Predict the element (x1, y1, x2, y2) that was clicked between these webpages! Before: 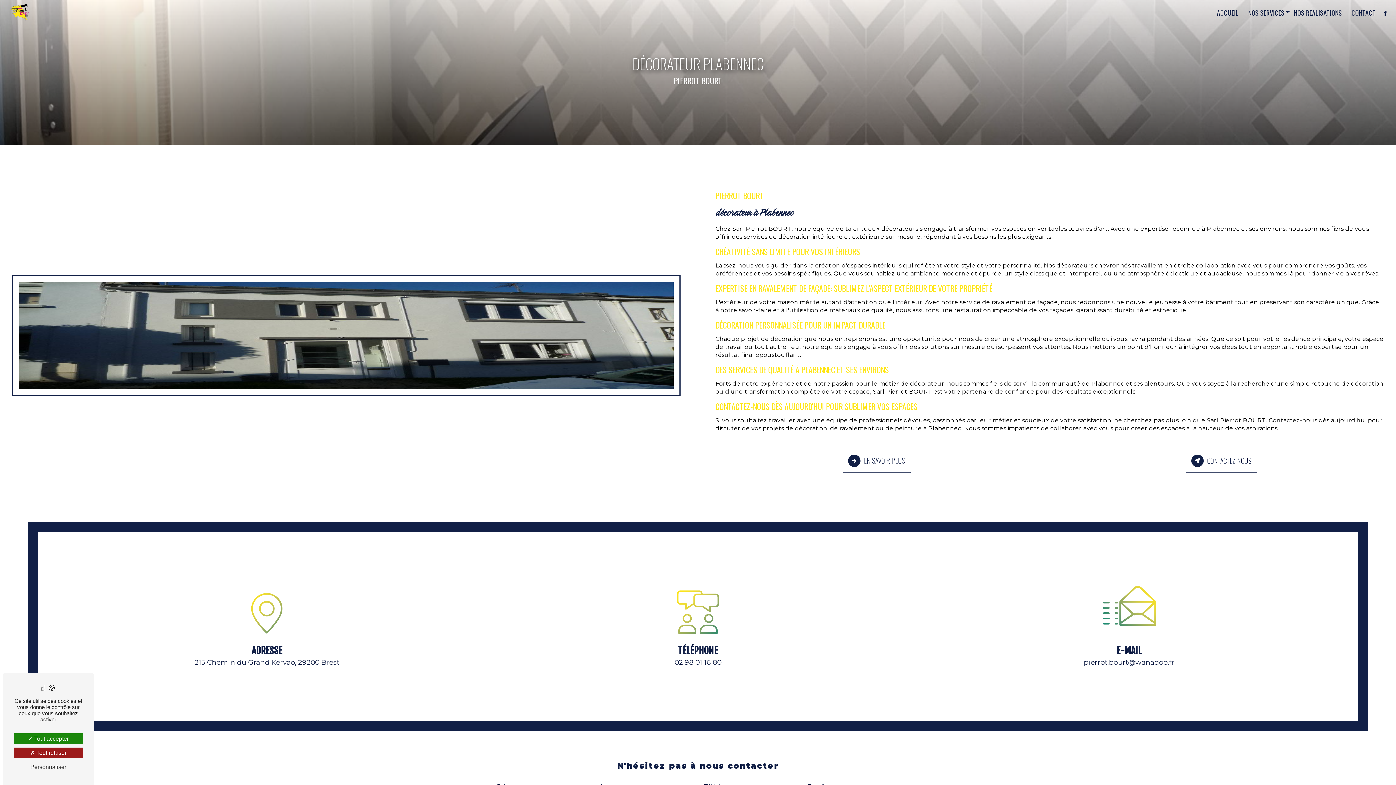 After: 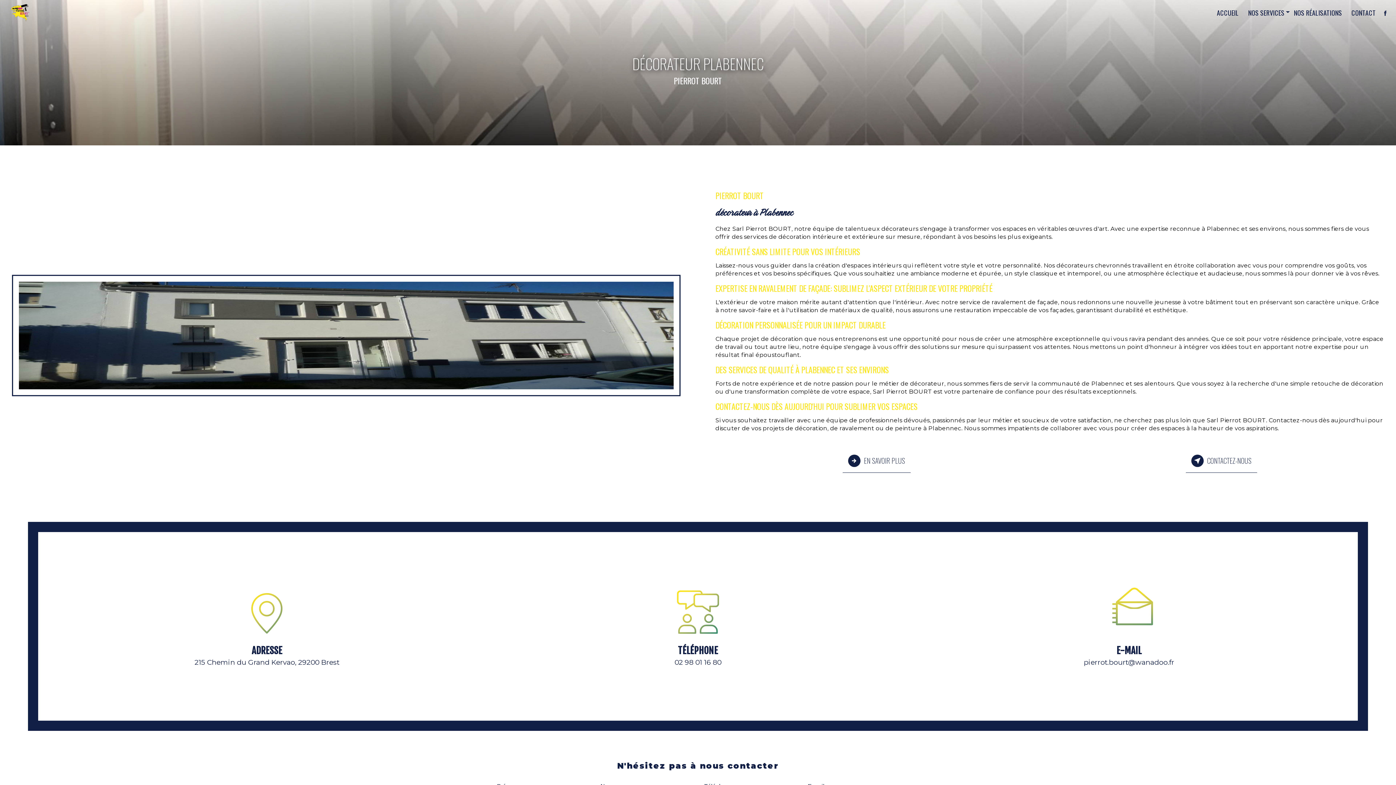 Action: bbox: (13, 748, 82, 758) label: Tout refuser (Recharger la page)